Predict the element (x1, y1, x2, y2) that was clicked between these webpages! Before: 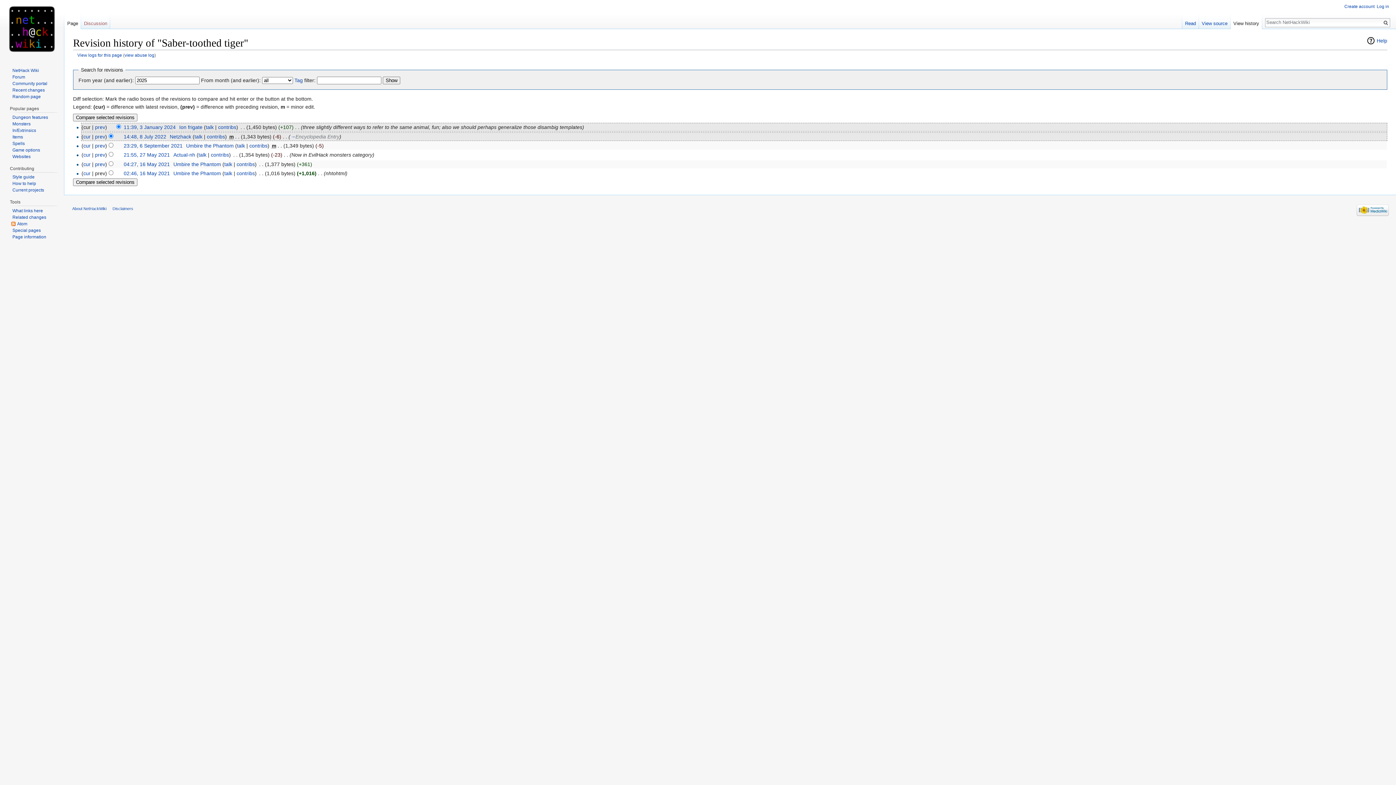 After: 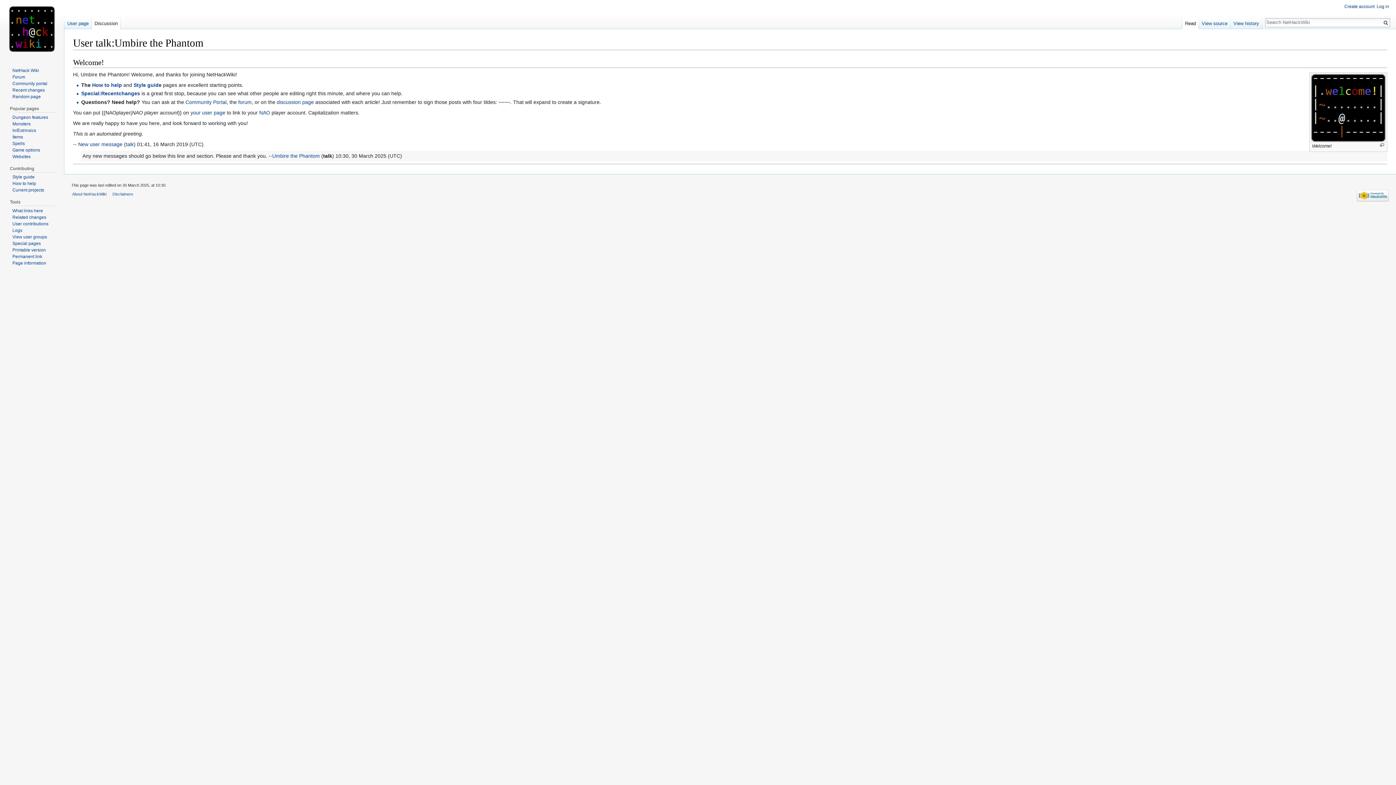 Action: label: talk bbox: (224, 170, 232, 176)